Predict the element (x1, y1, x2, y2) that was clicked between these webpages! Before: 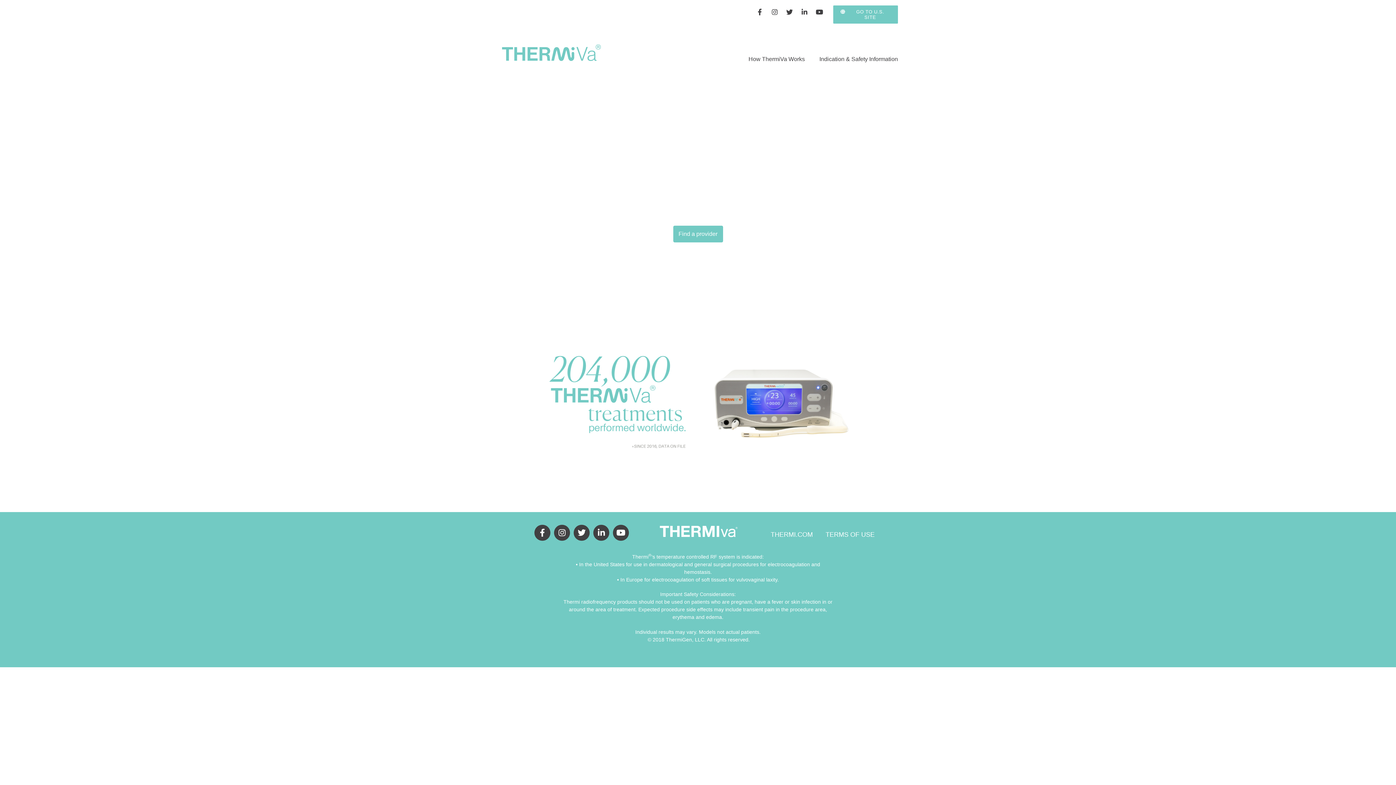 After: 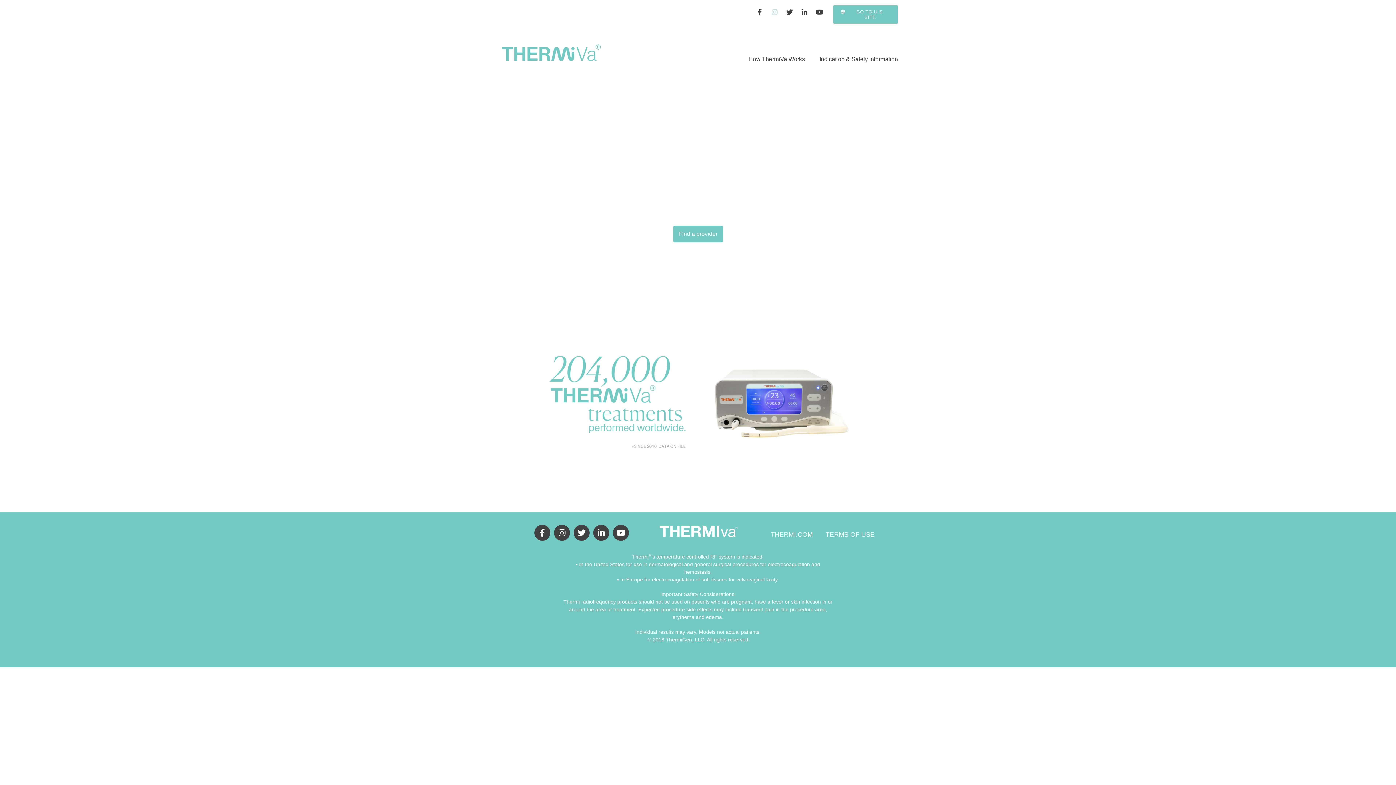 Action: bbox: (768, 5, 781, 18) label: Instagram